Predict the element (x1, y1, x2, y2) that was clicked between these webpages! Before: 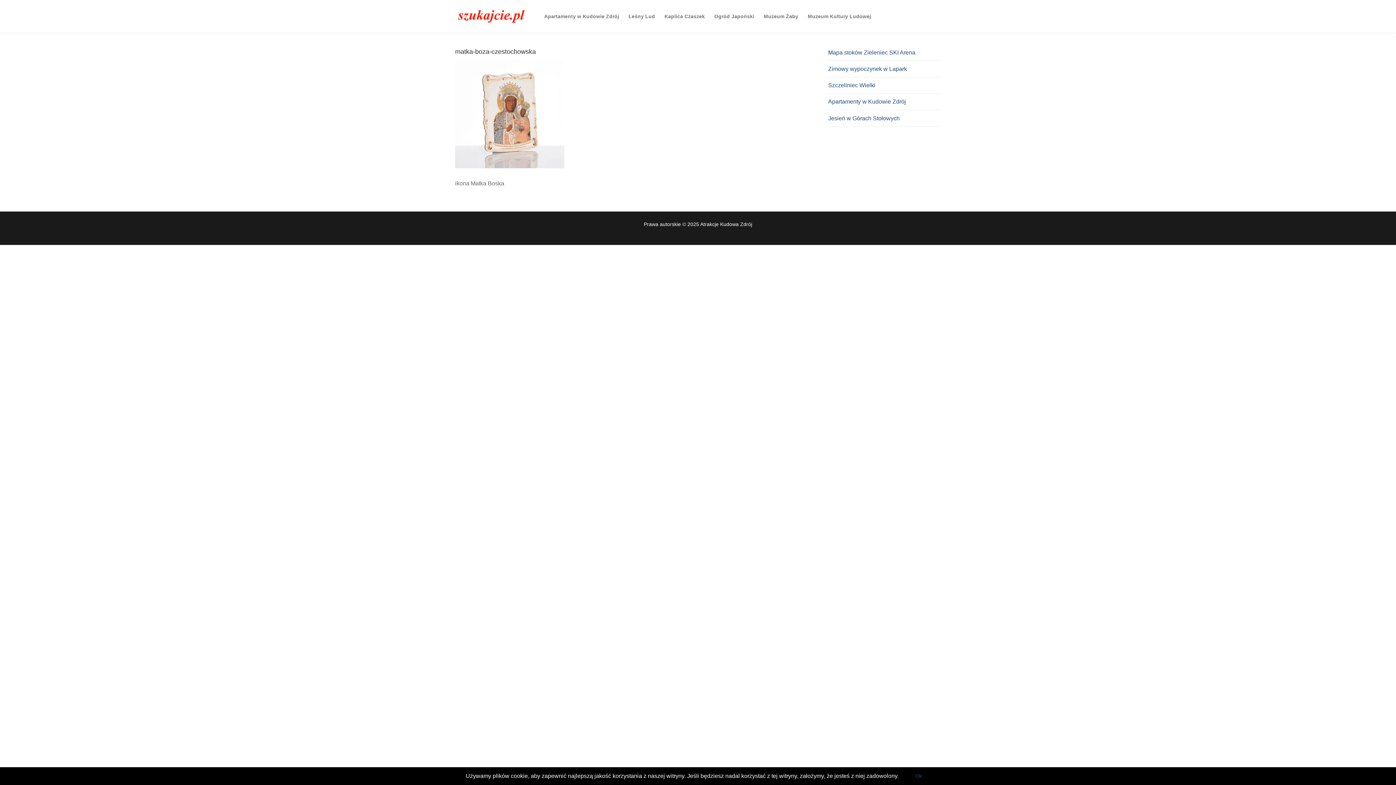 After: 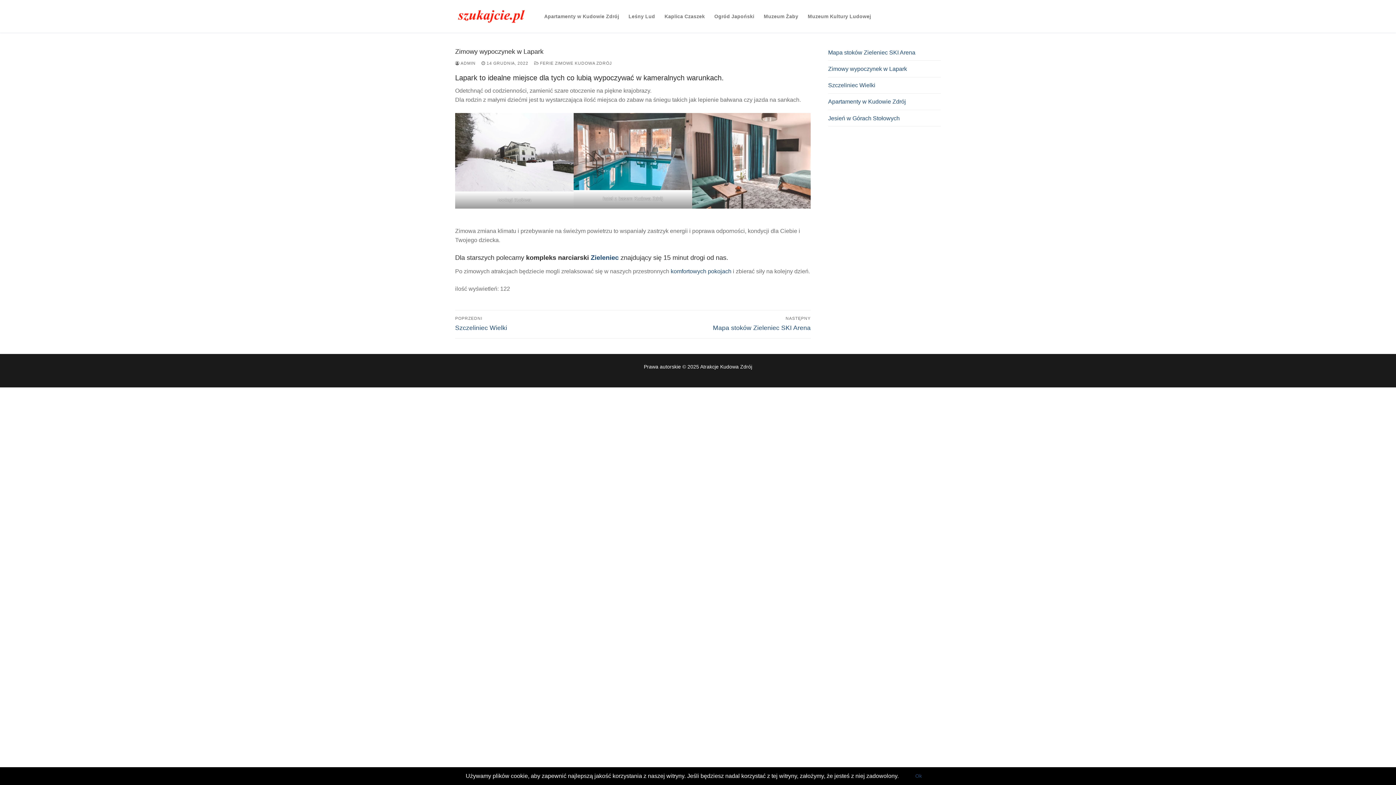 Action: bbox: (828, 64, 941, 77) label: Zimowy wypoczynek w Lapark